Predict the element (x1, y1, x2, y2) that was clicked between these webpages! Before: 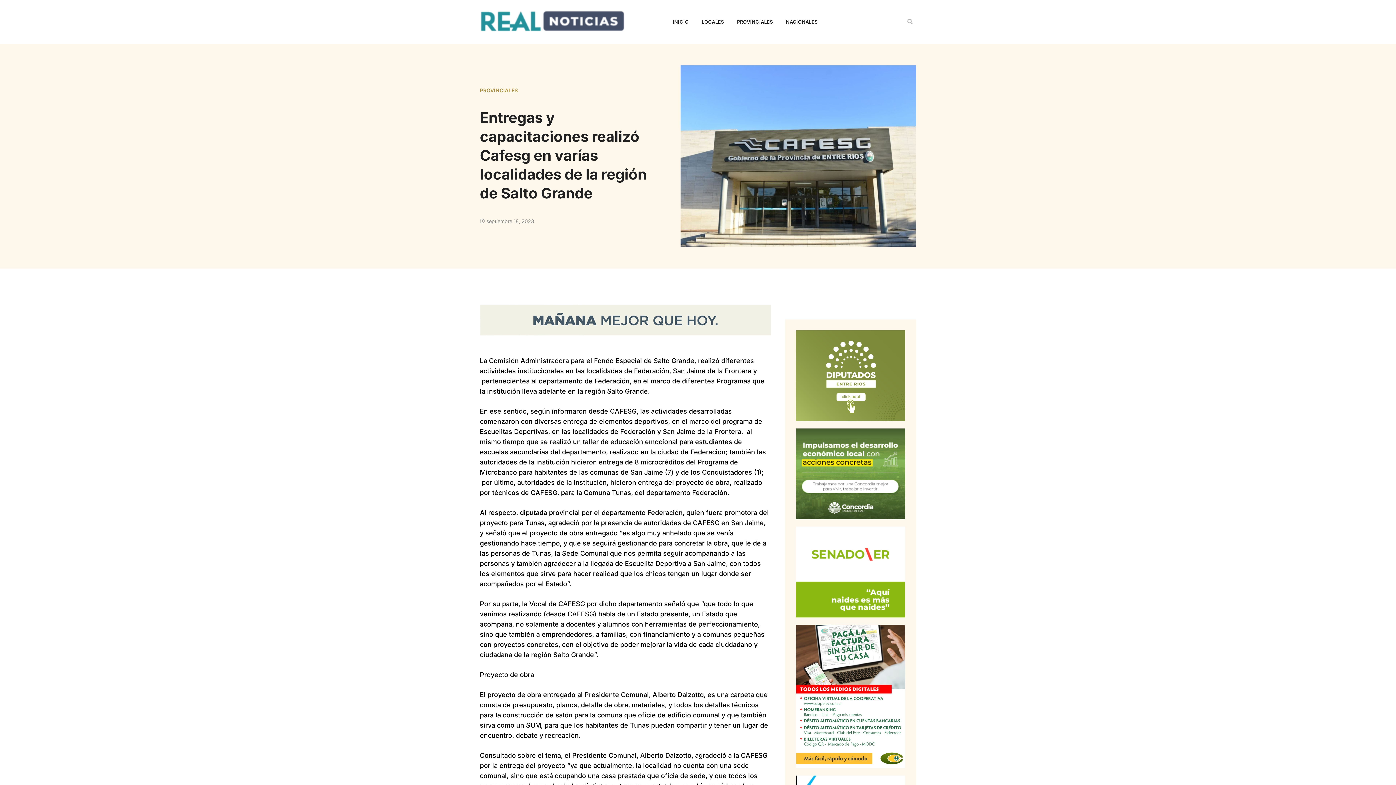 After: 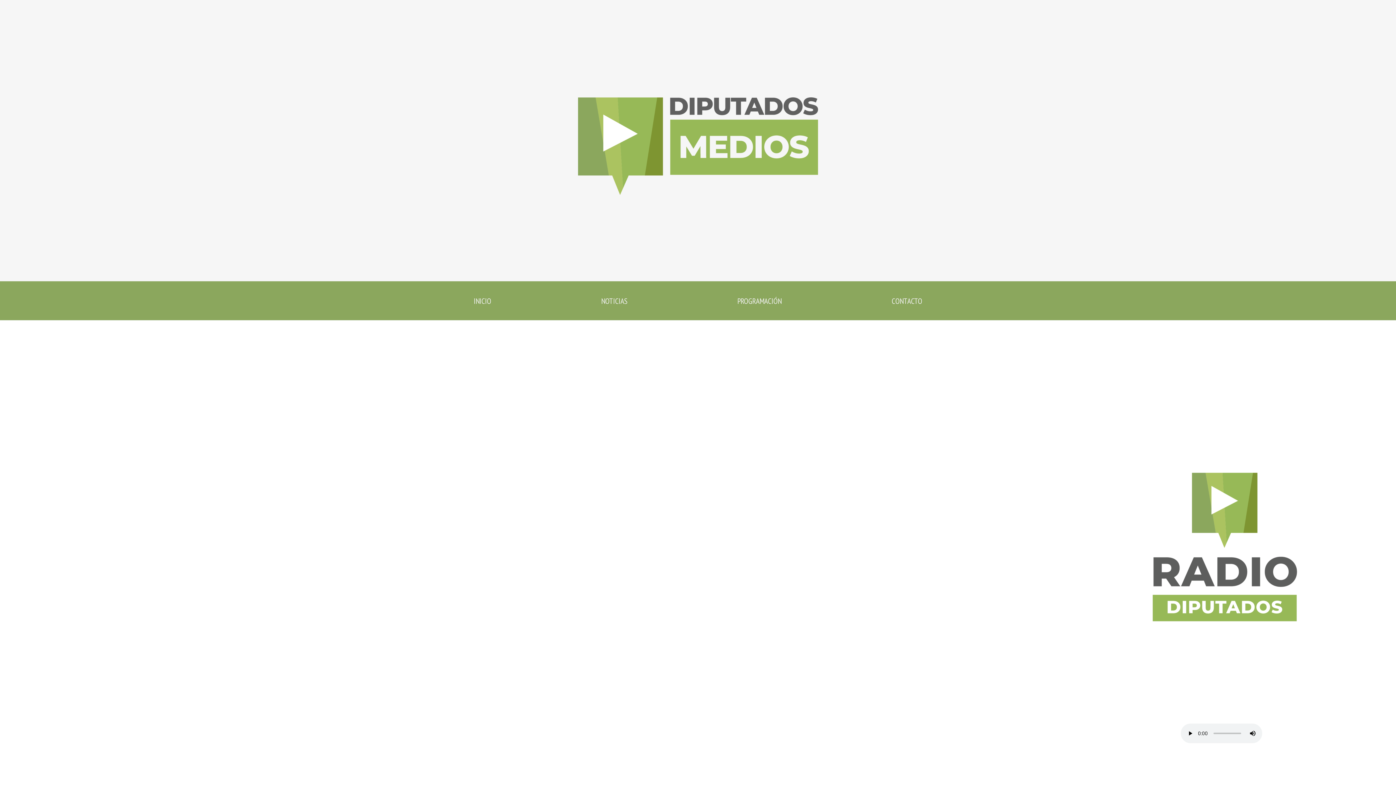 Action: bbox: (796, 330, 905, 421)